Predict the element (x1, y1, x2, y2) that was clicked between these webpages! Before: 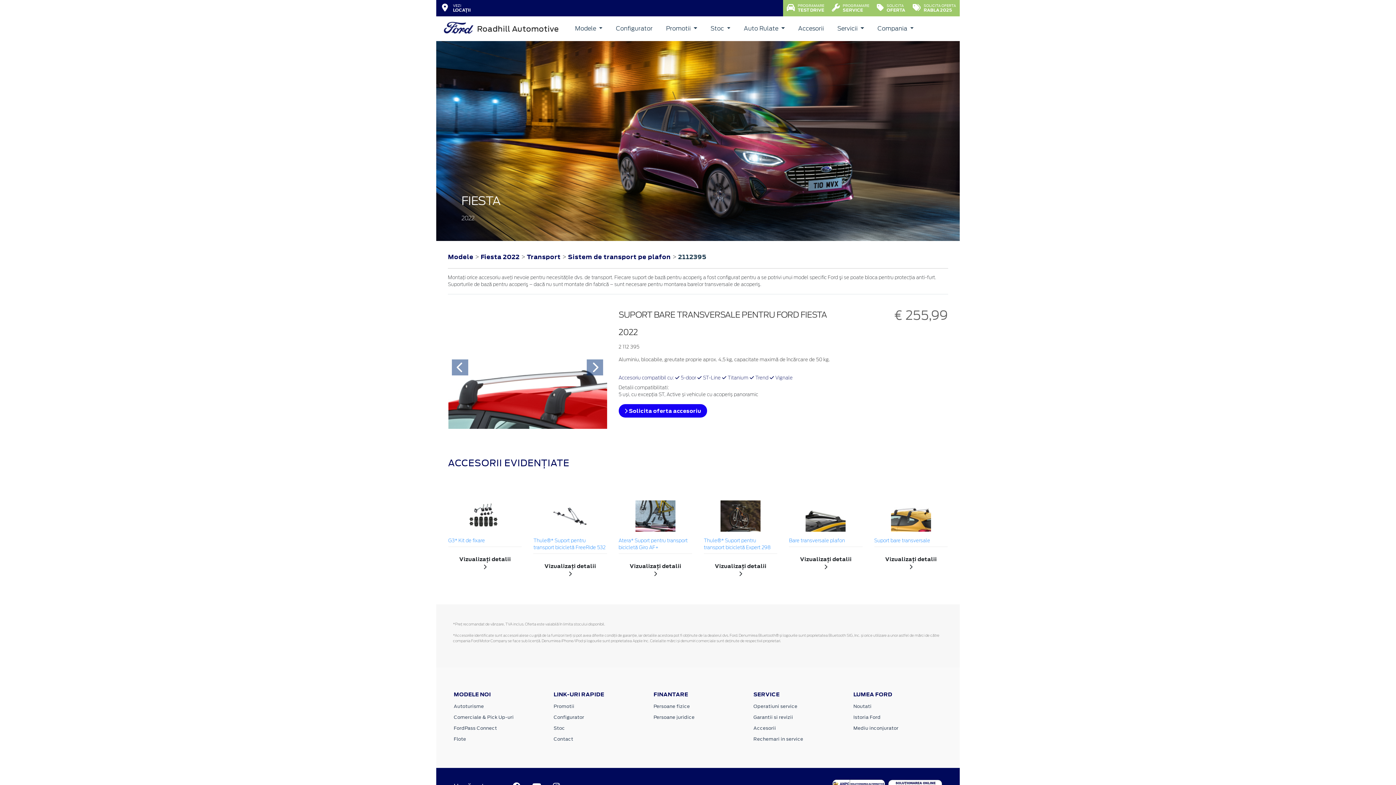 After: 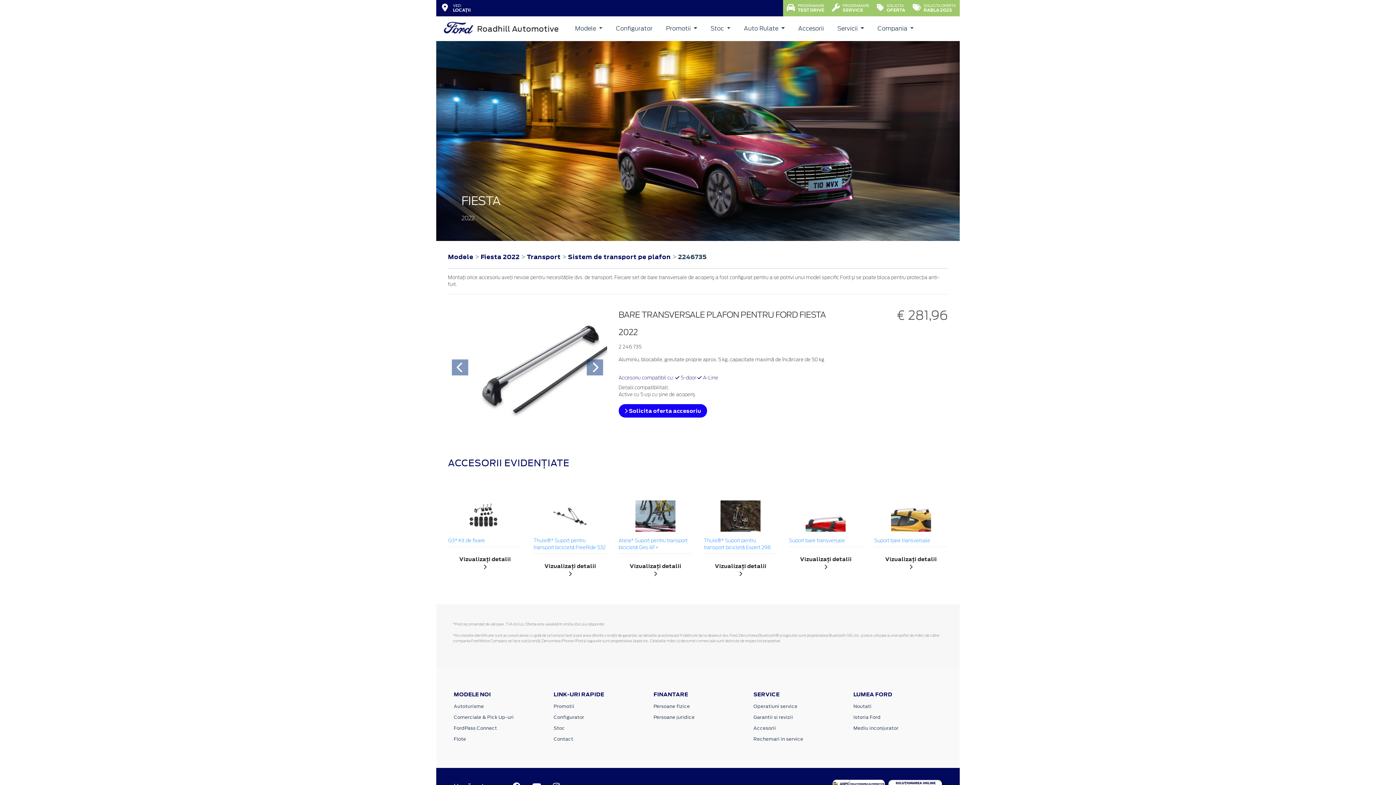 Action: label: Vizualizați detalii  bbox: (789, 552, 862, 574)